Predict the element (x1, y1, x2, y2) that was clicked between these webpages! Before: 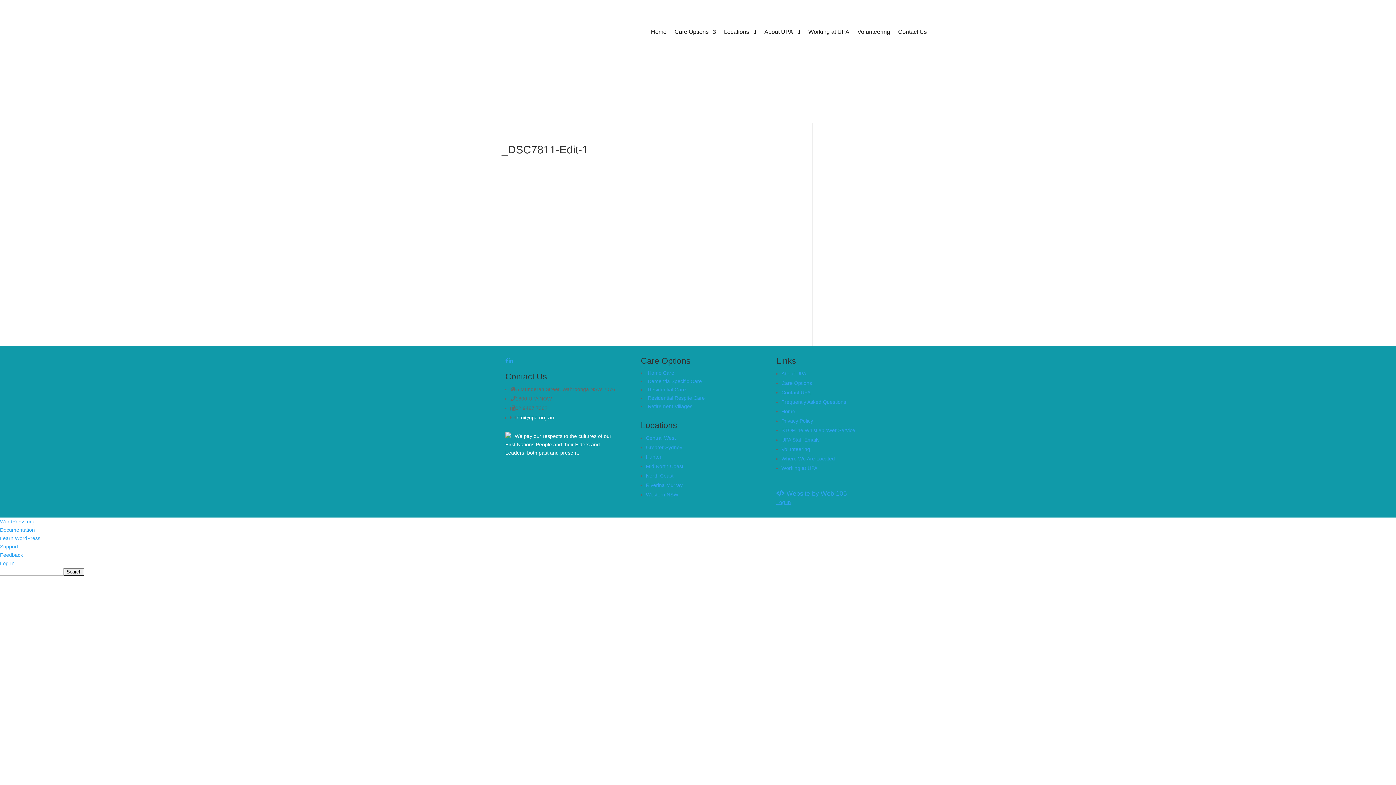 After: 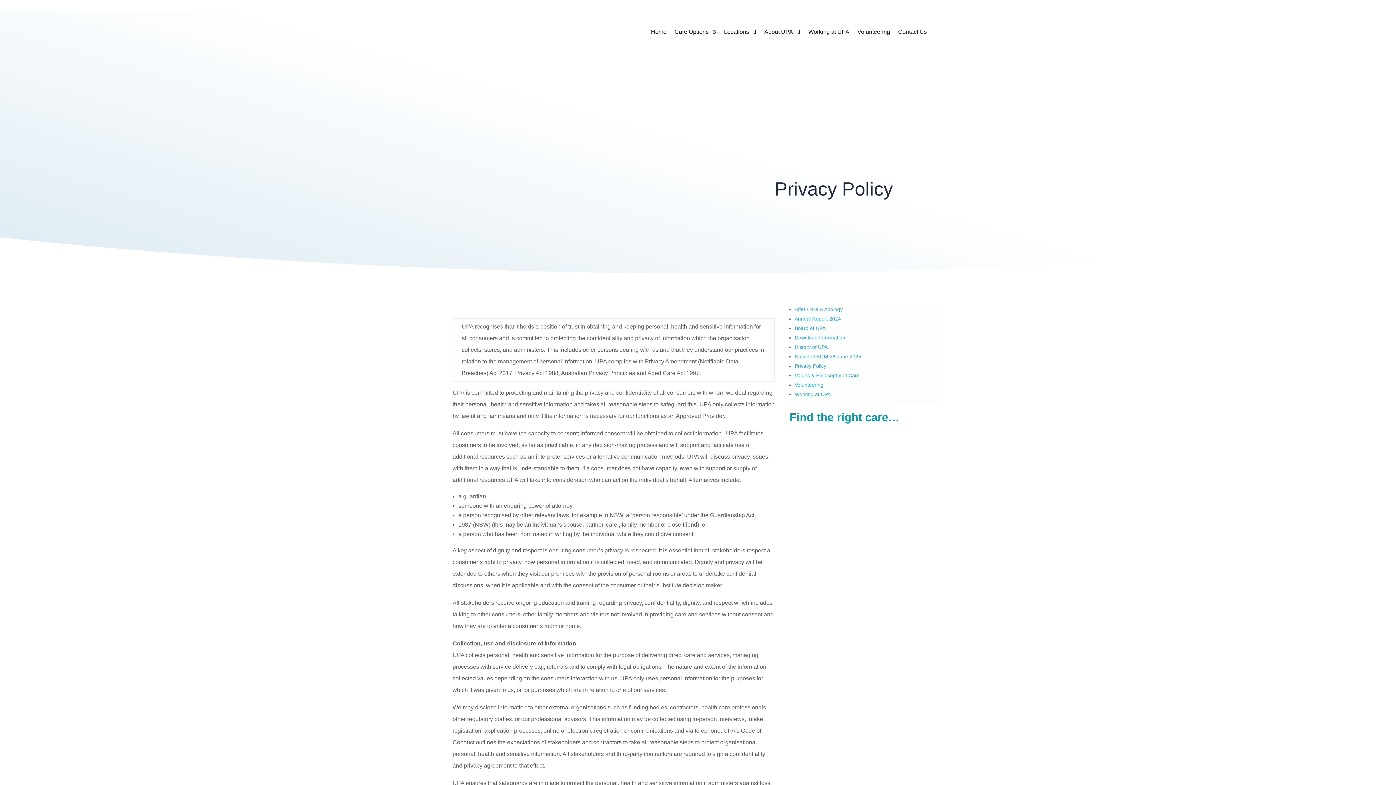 Action: bbox: (781, 418, 813, 424) label: Privacy Policy